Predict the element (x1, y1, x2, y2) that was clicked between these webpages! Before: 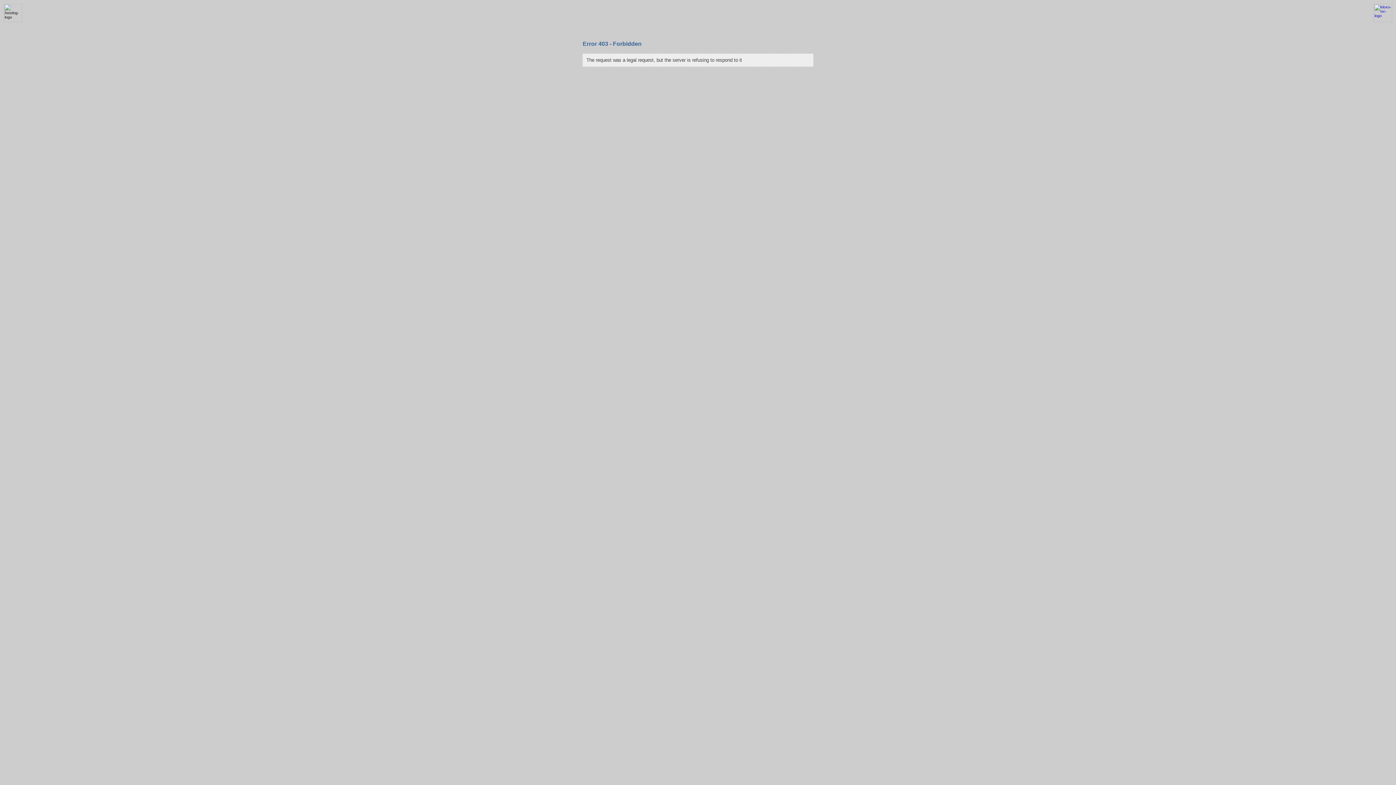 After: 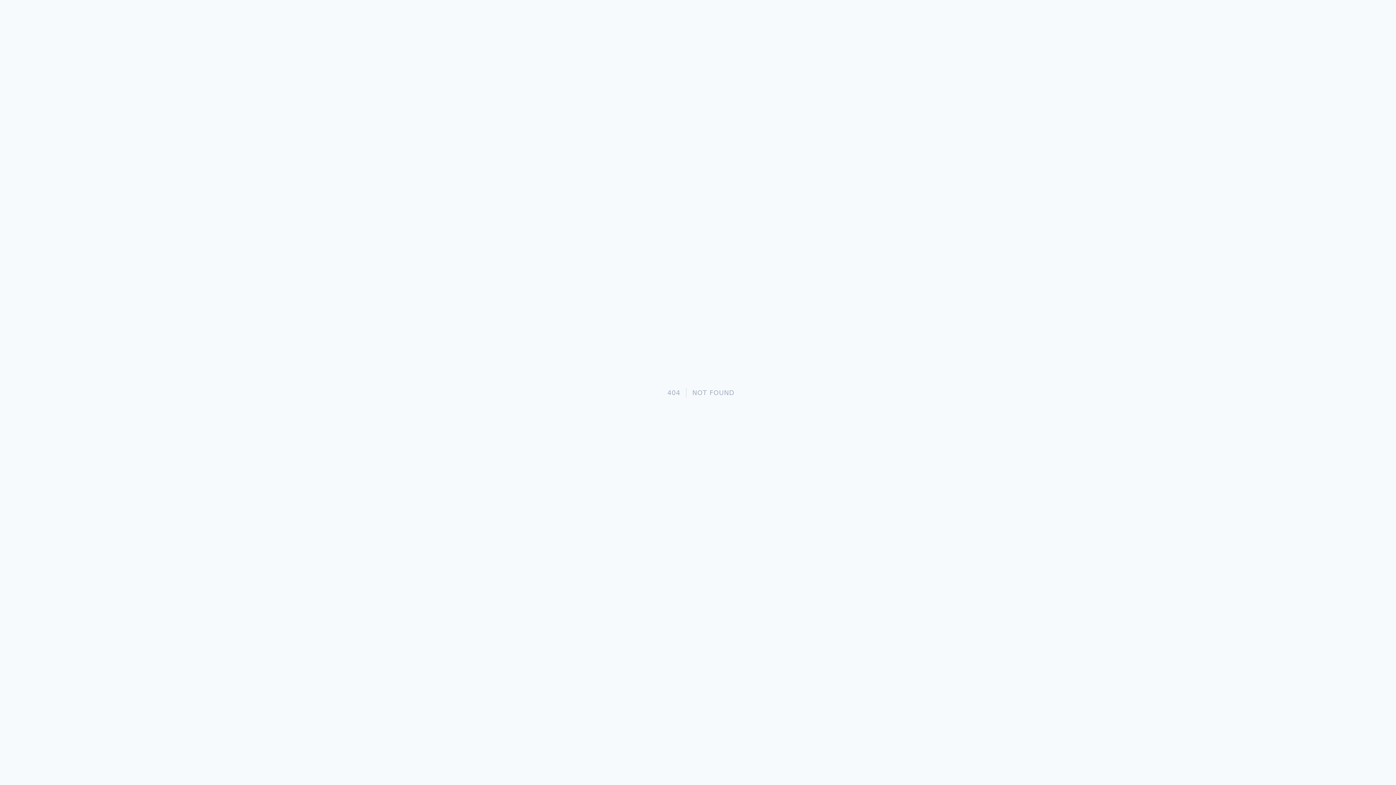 Action: bbox: (1370, 18, 1396, 22)